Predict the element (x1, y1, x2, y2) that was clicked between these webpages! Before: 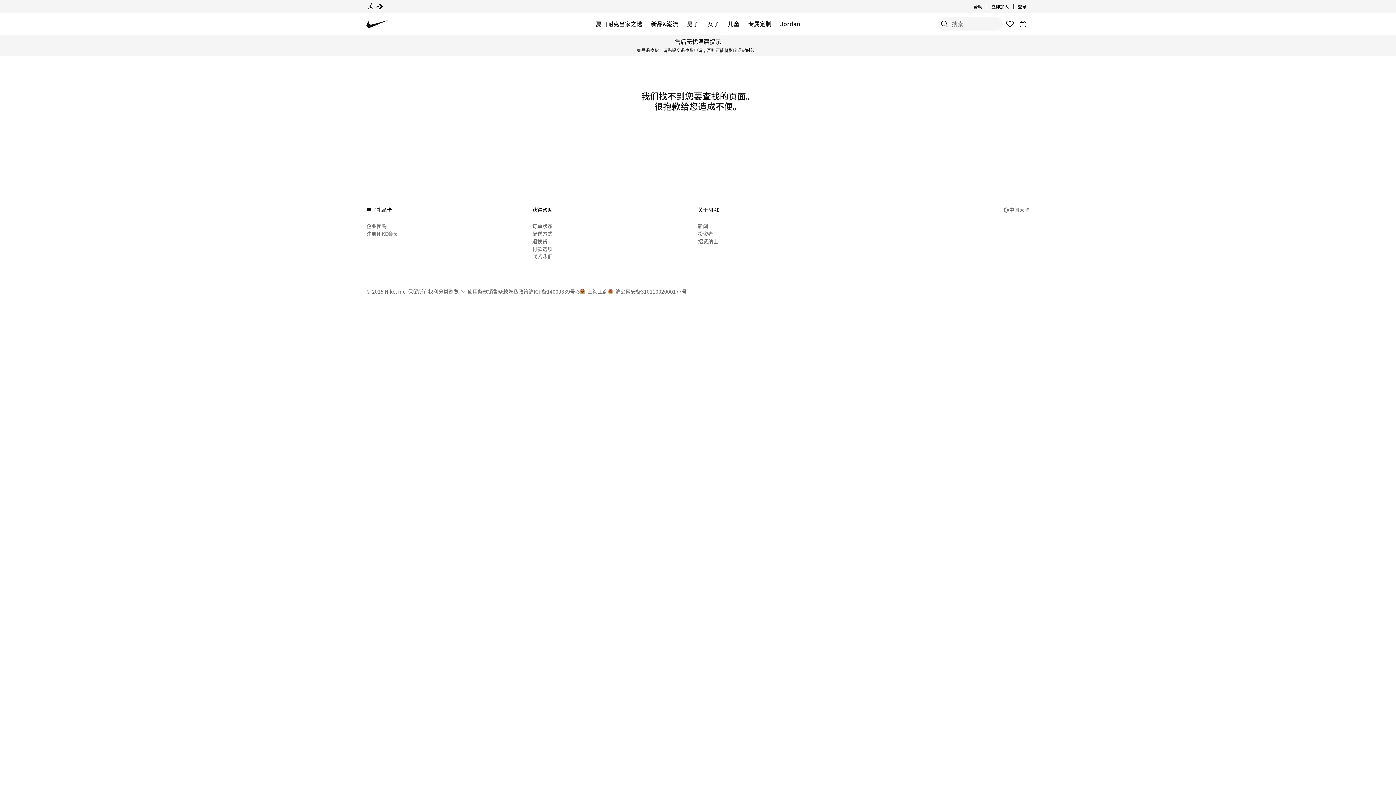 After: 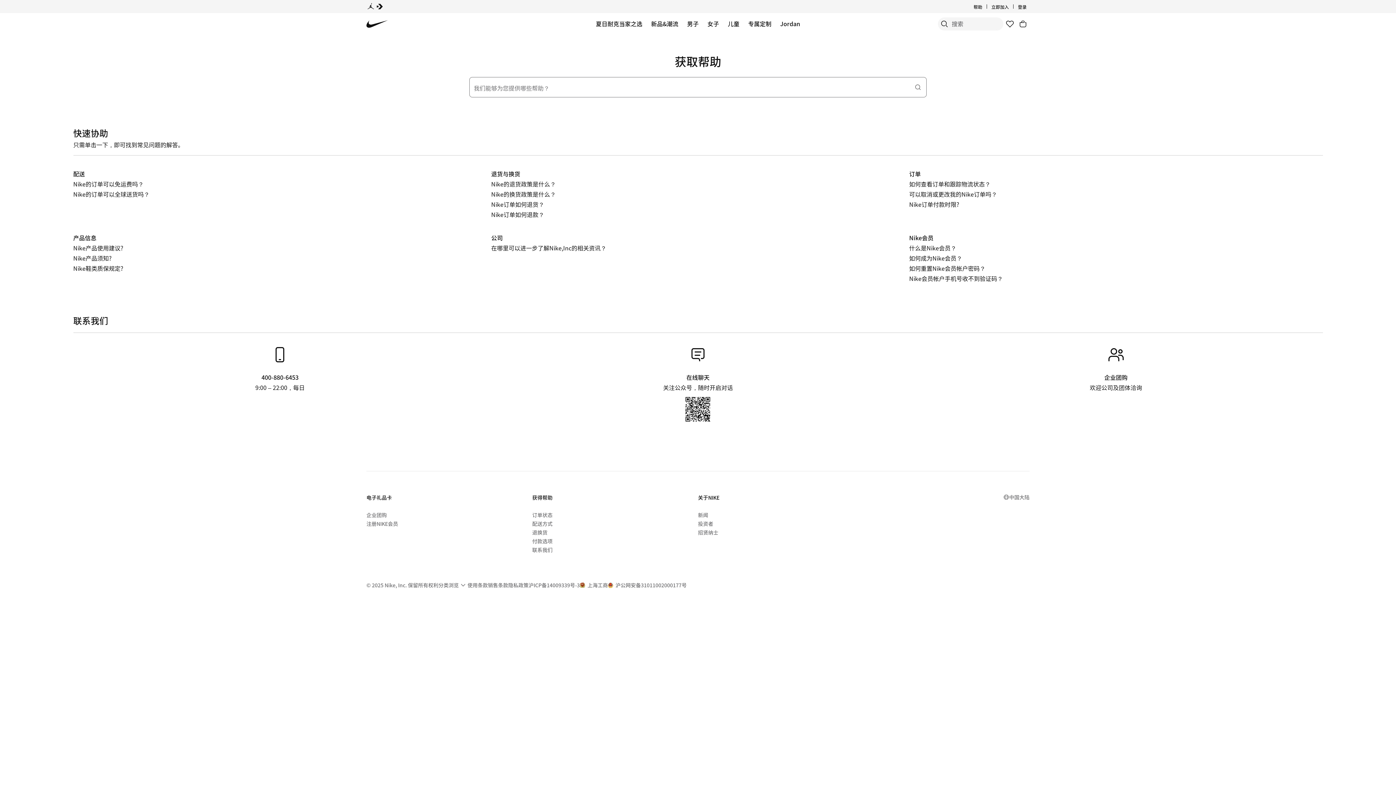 Action: bbox: (532, 253, 552, 260) label: 联系我们